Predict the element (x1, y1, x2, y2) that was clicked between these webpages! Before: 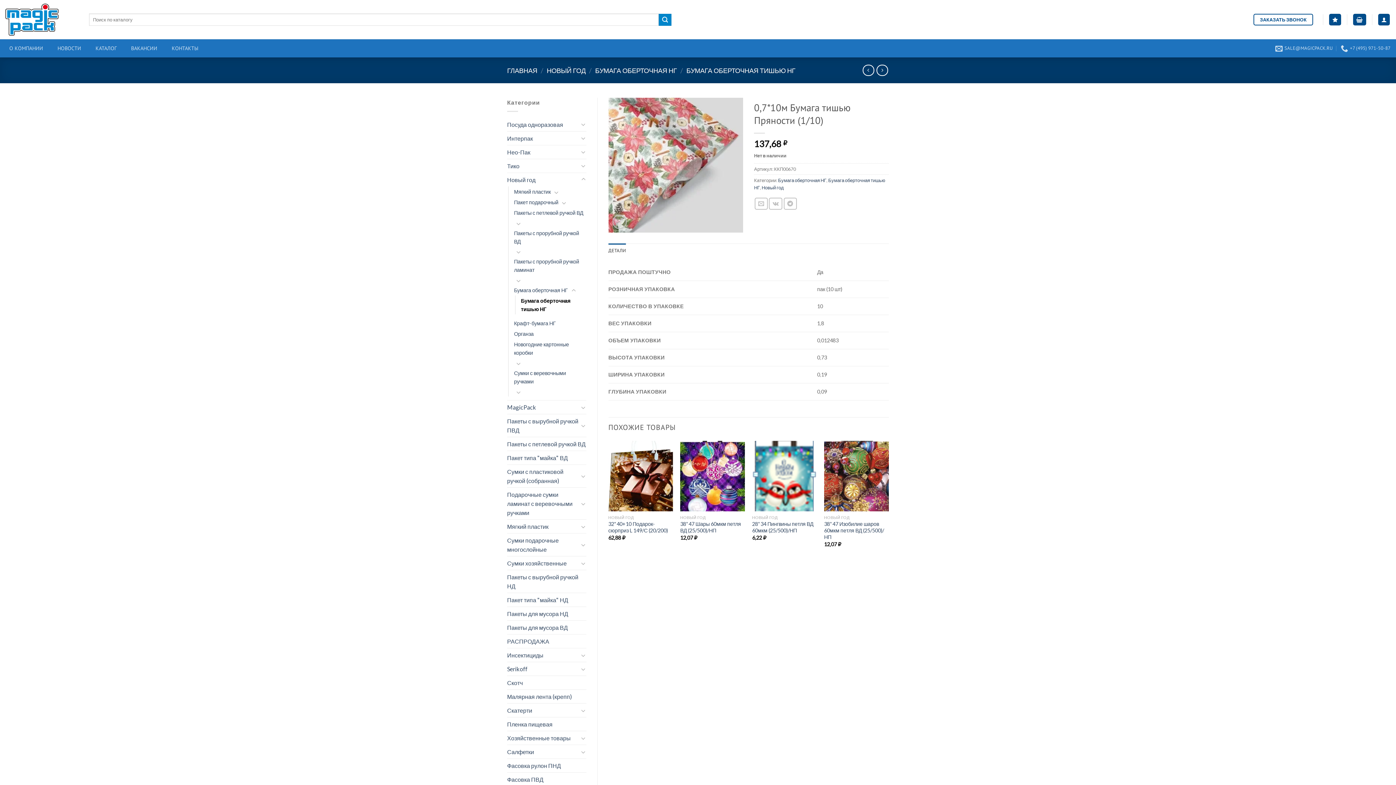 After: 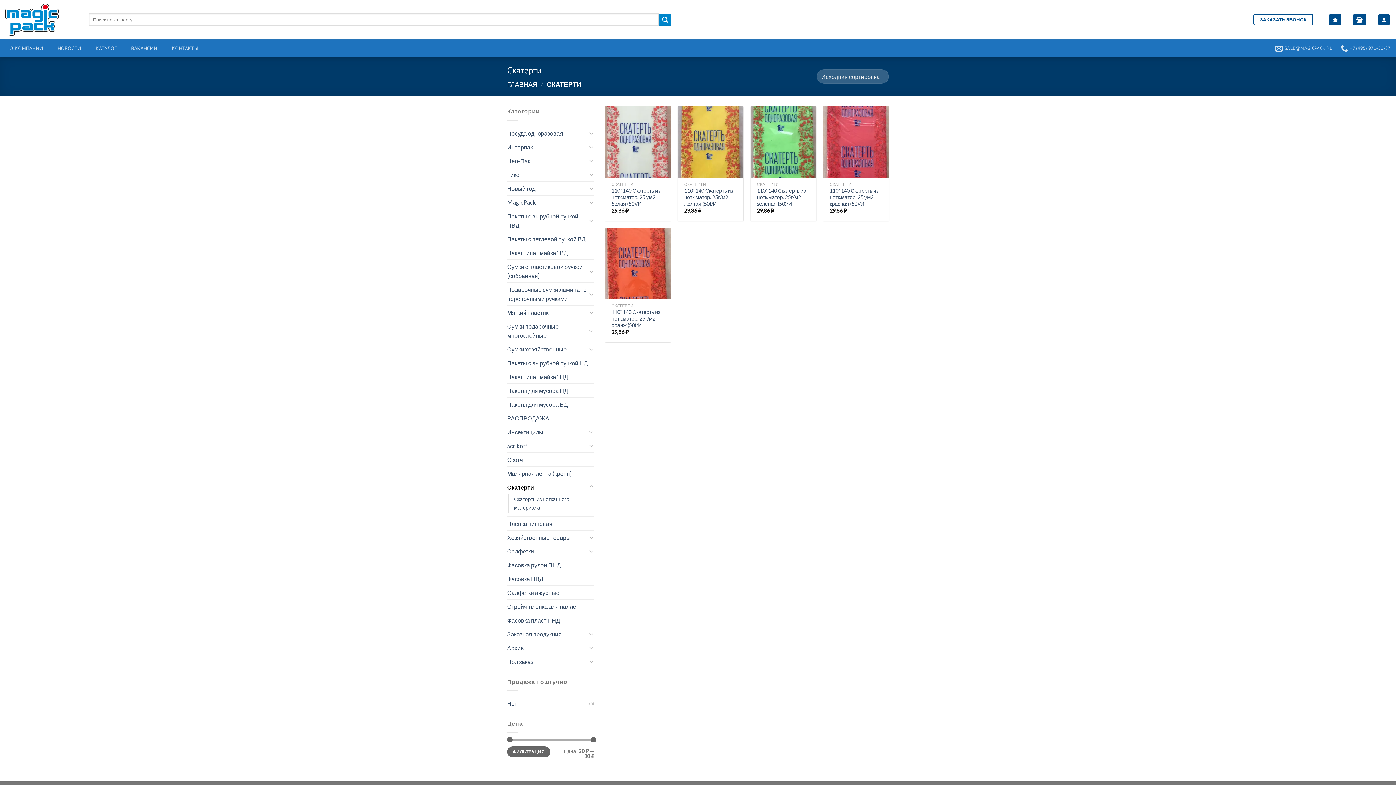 Action: label: Скатерти bbox: (507, 704, 578, 717)